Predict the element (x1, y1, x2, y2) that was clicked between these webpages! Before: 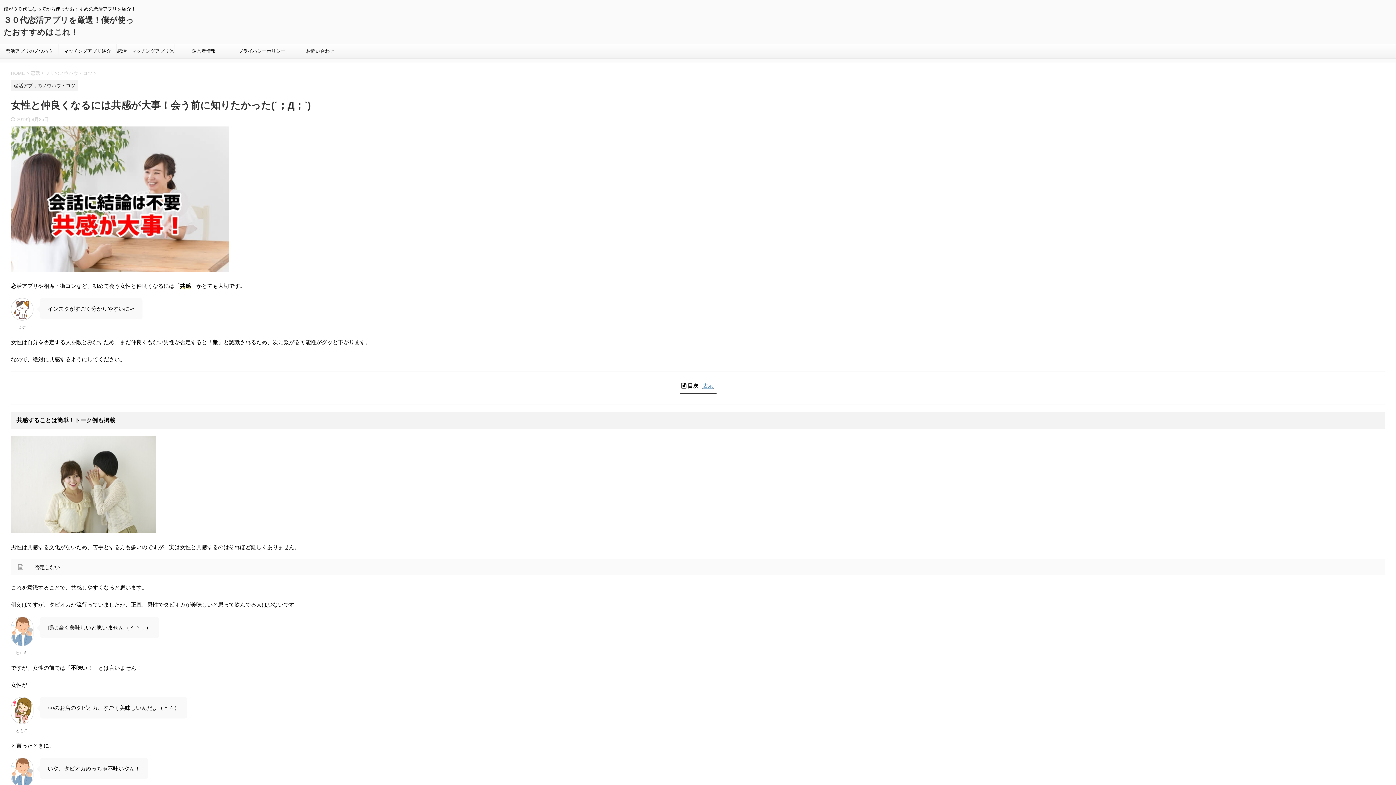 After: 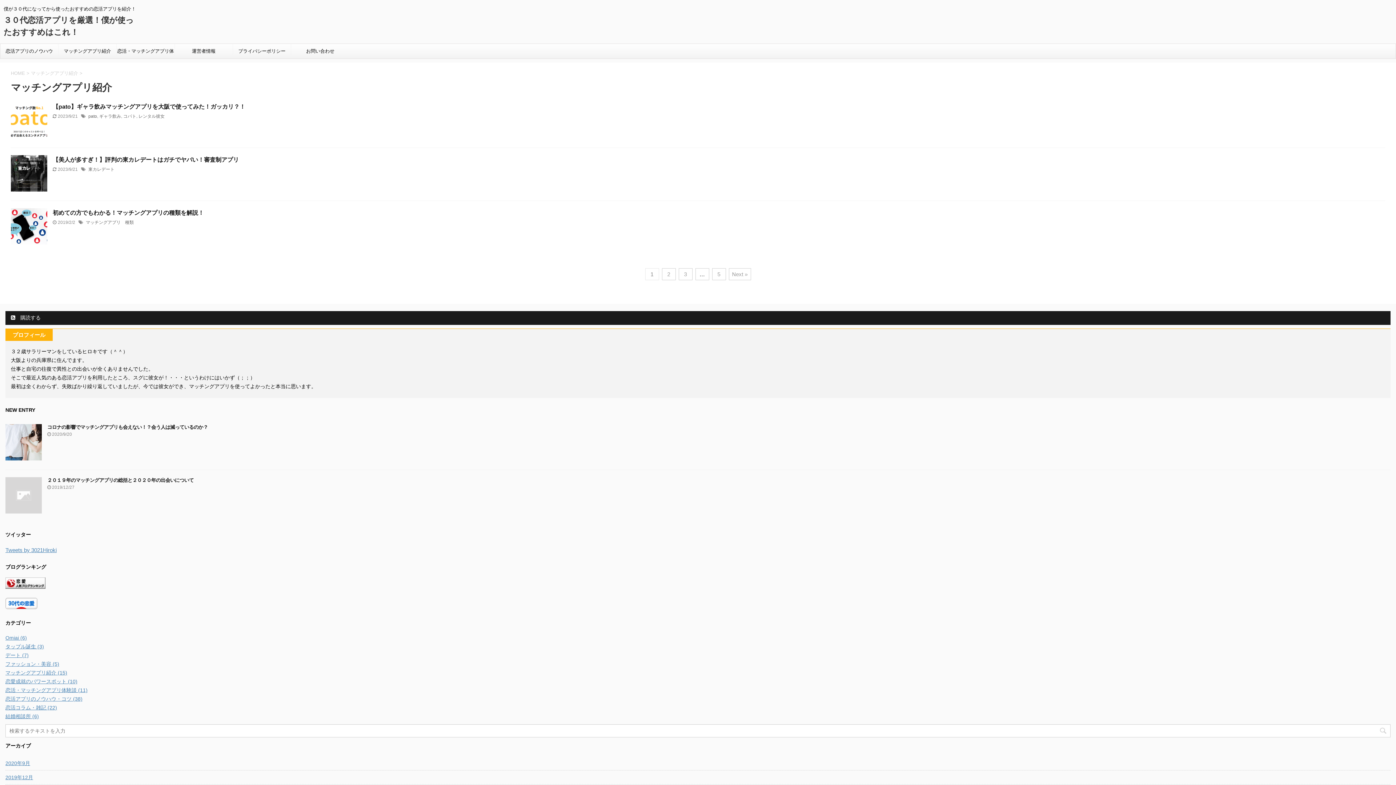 Action: label: マッチングアプリ紹介 bbox: (58, 44, 116, 58)